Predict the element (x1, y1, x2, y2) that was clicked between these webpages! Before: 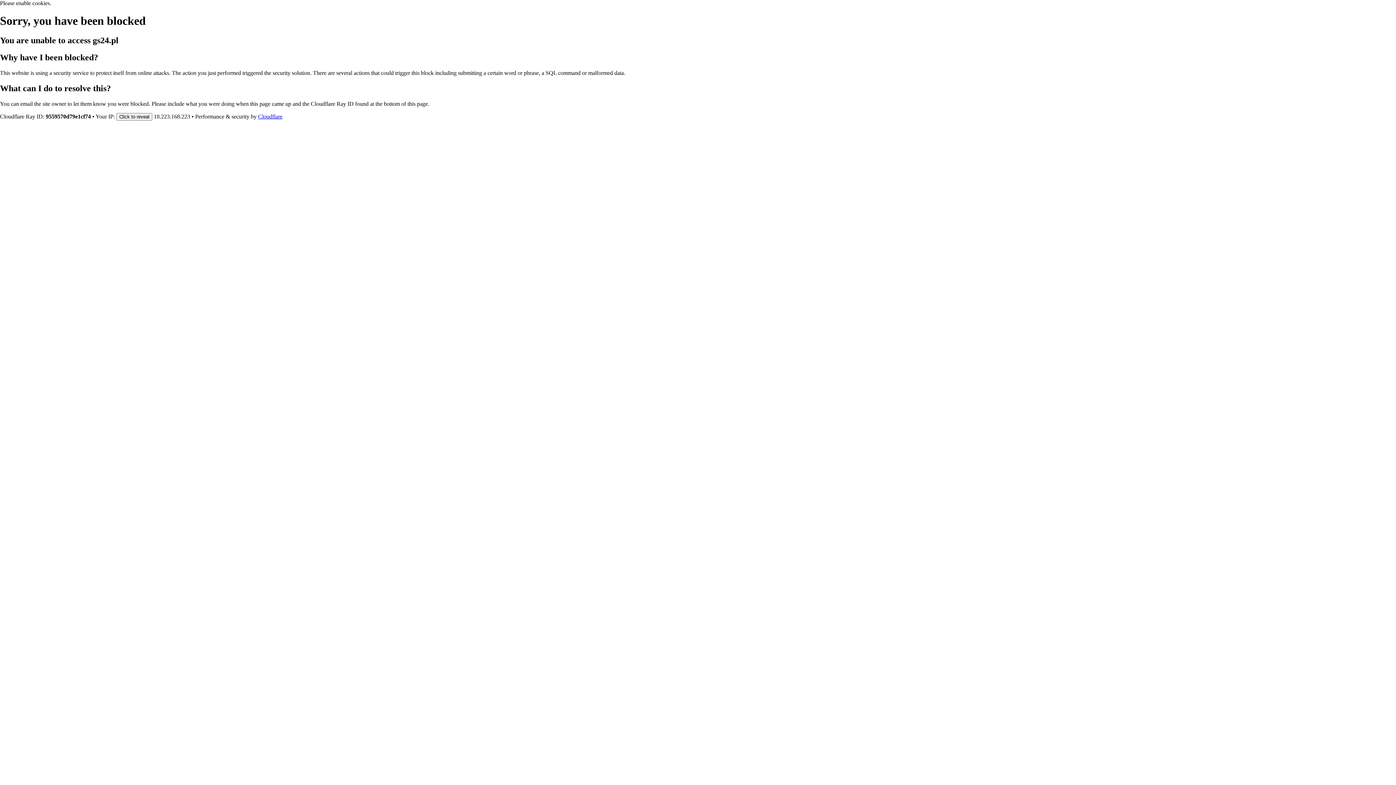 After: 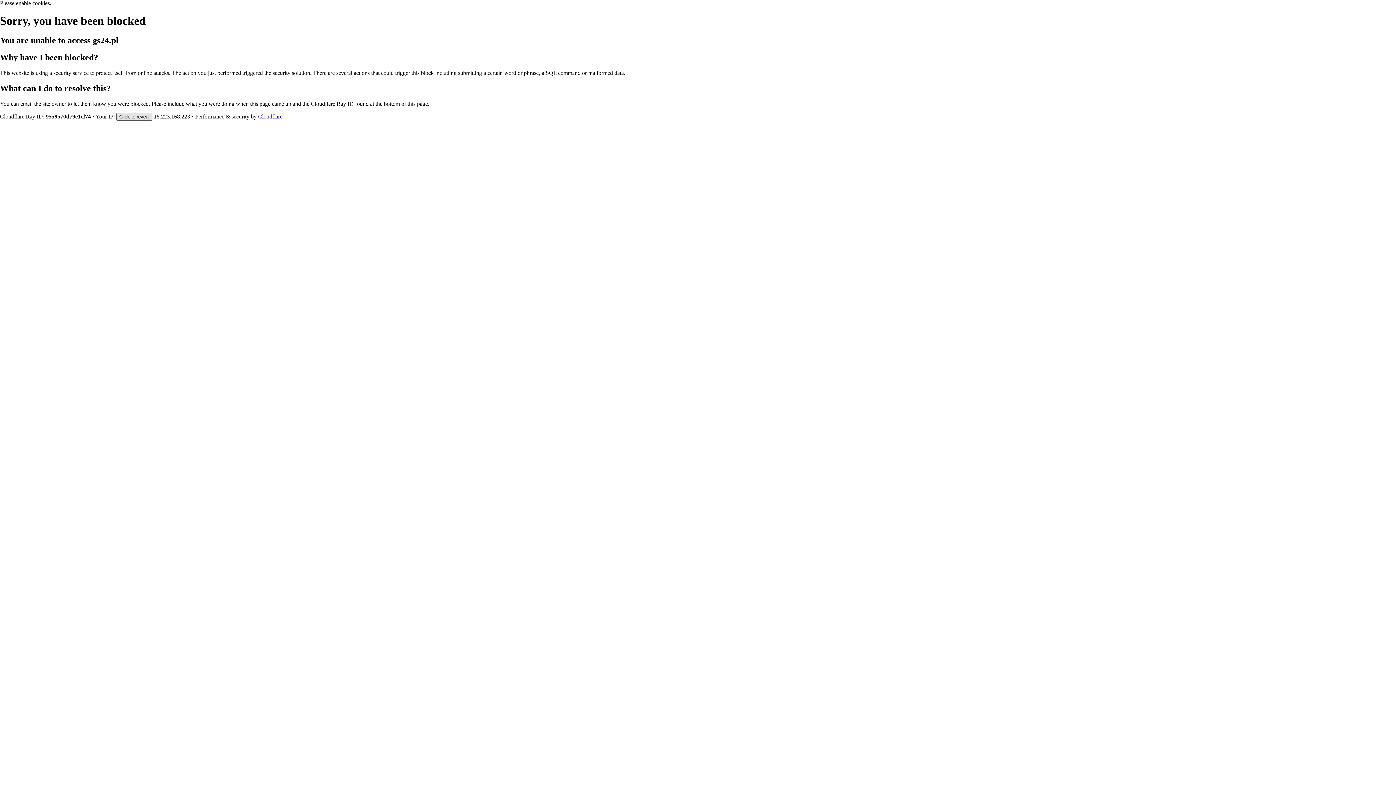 Action: label: Click to reveal bbox: (116, 112, 152, 120)